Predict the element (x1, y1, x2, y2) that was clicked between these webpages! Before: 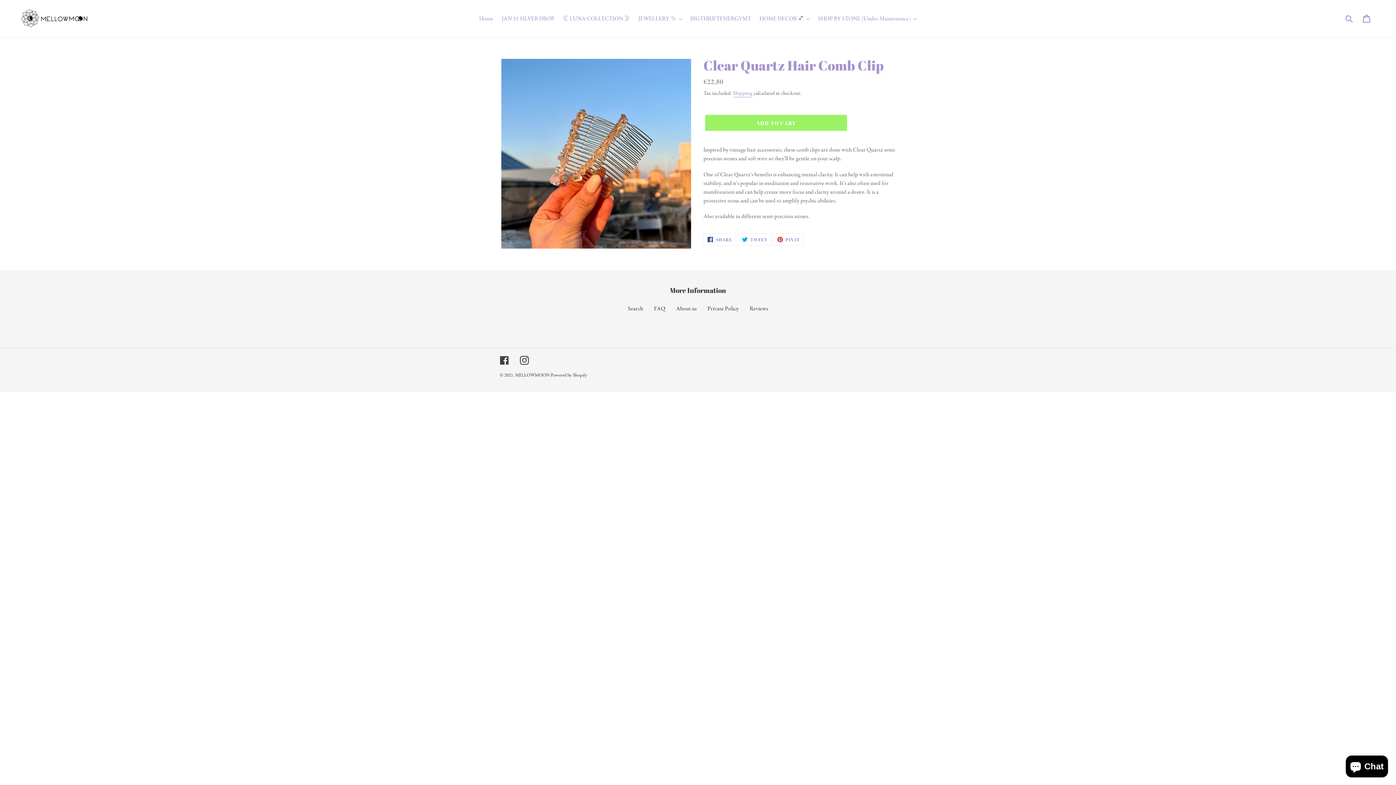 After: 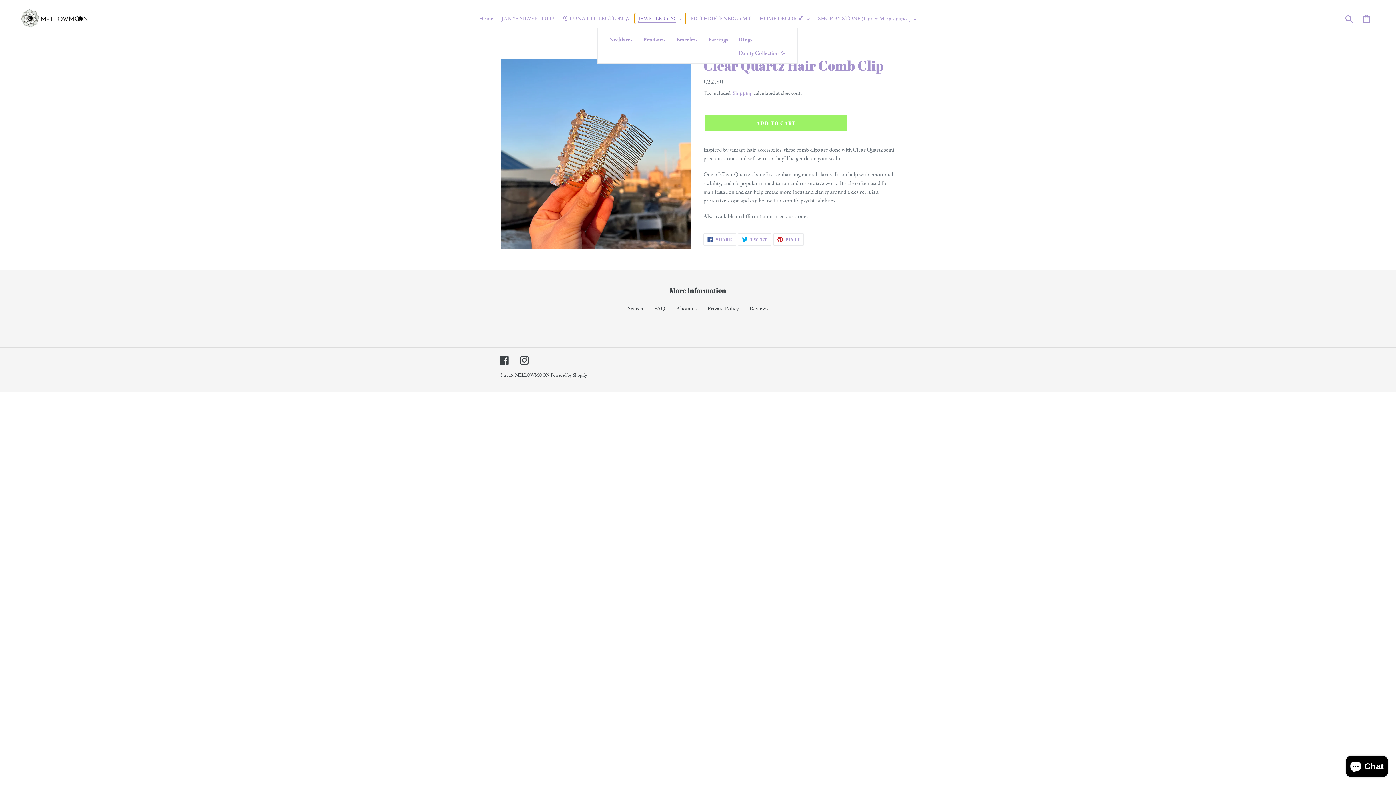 Action: bbox: (634, 13, 685, 24) label: JEWELLERY ✨